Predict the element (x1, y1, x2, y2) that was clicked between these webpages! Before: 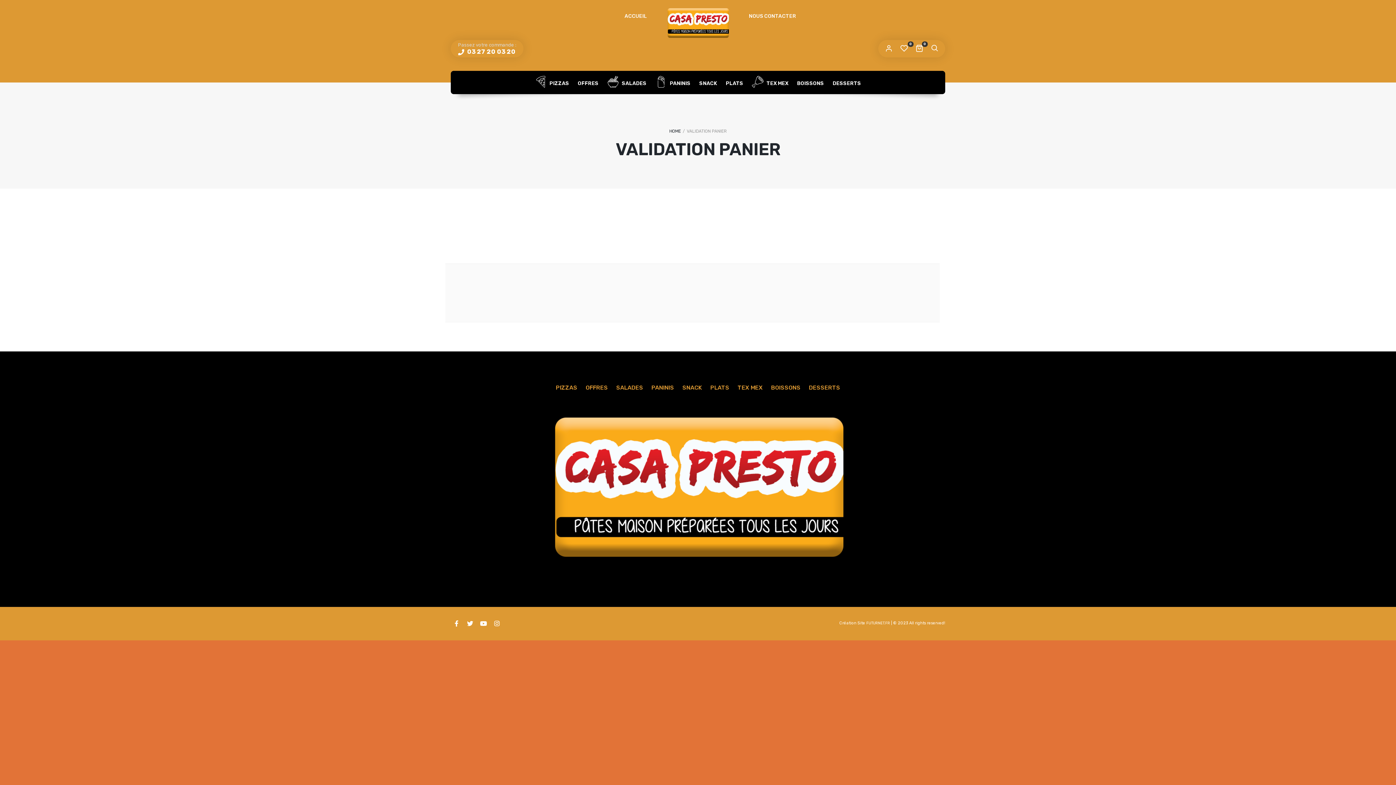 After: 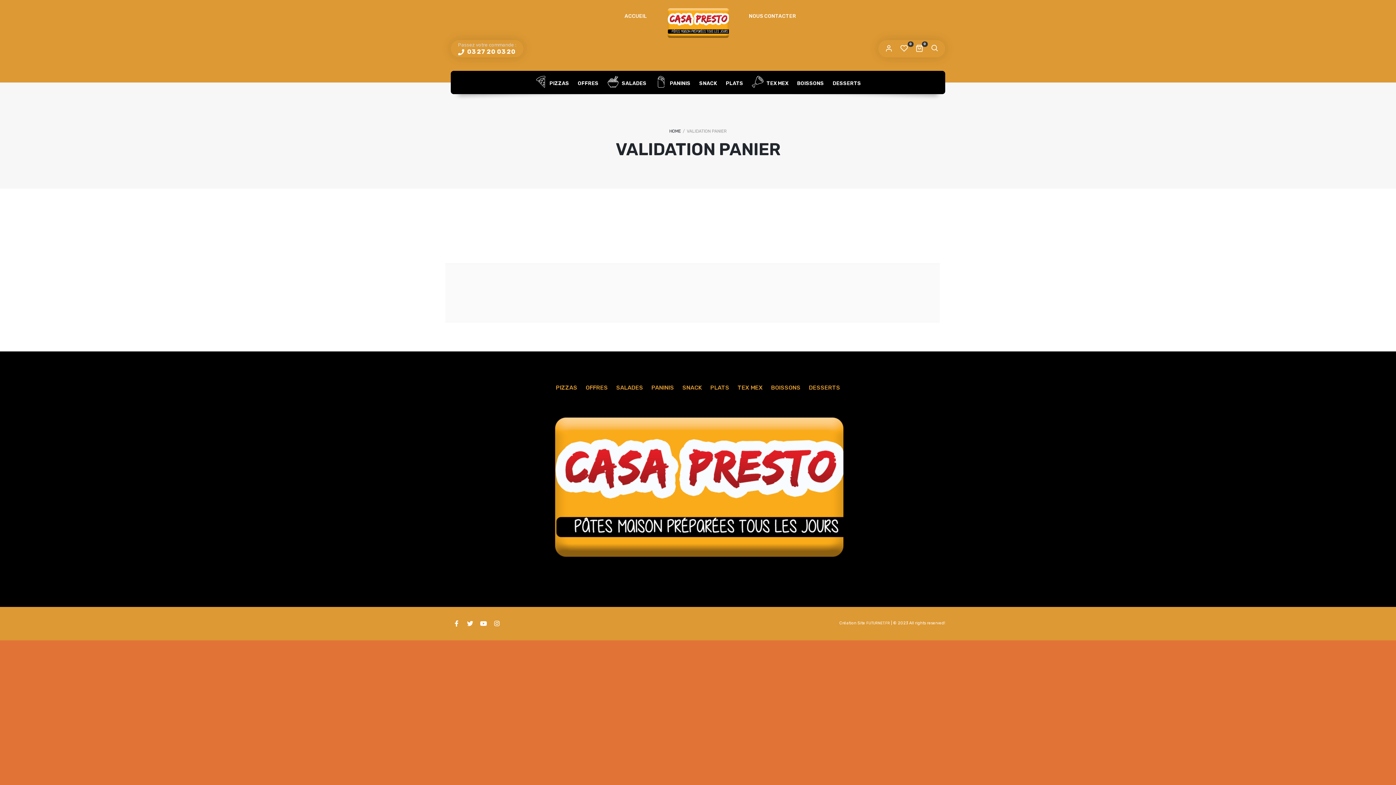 Action: label: SNACK bbox: (678, 380, 705, 394)